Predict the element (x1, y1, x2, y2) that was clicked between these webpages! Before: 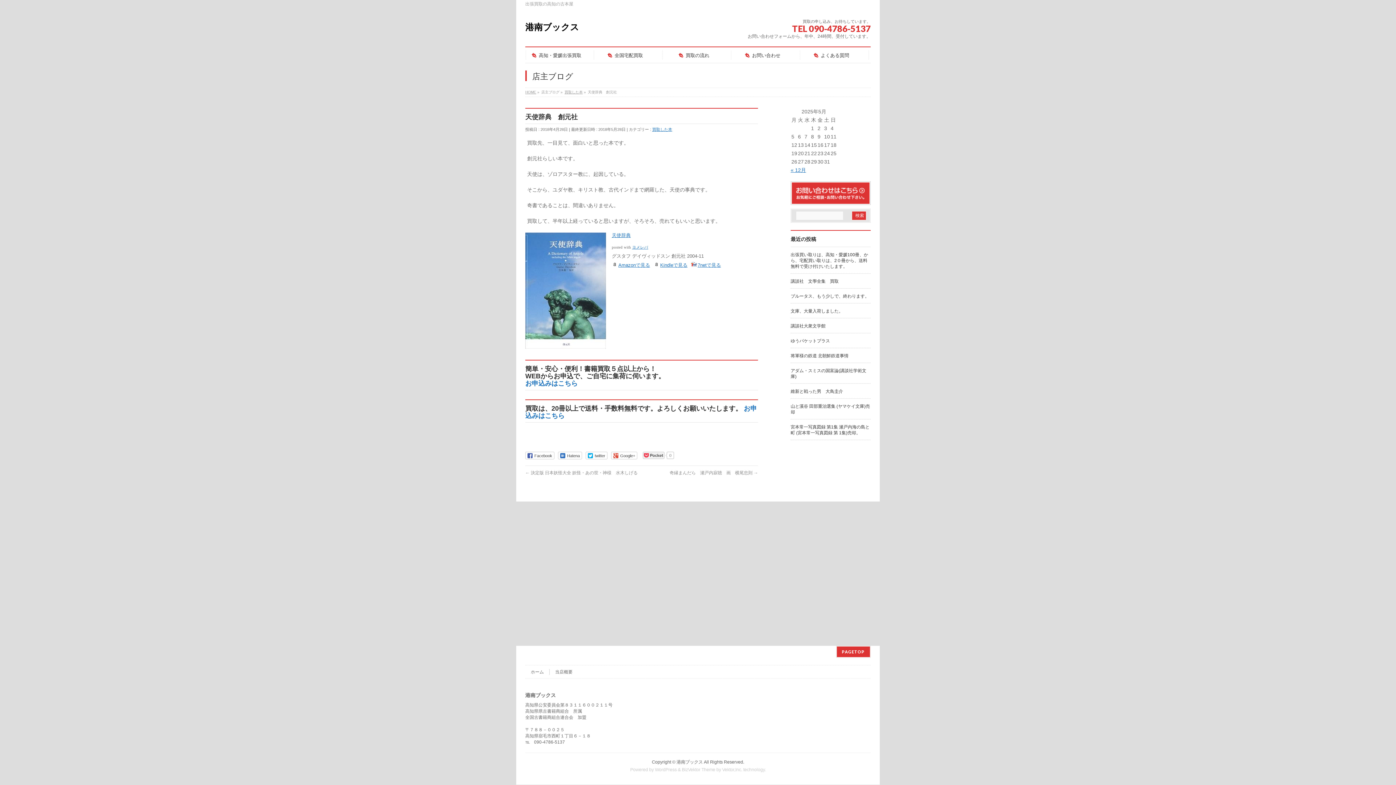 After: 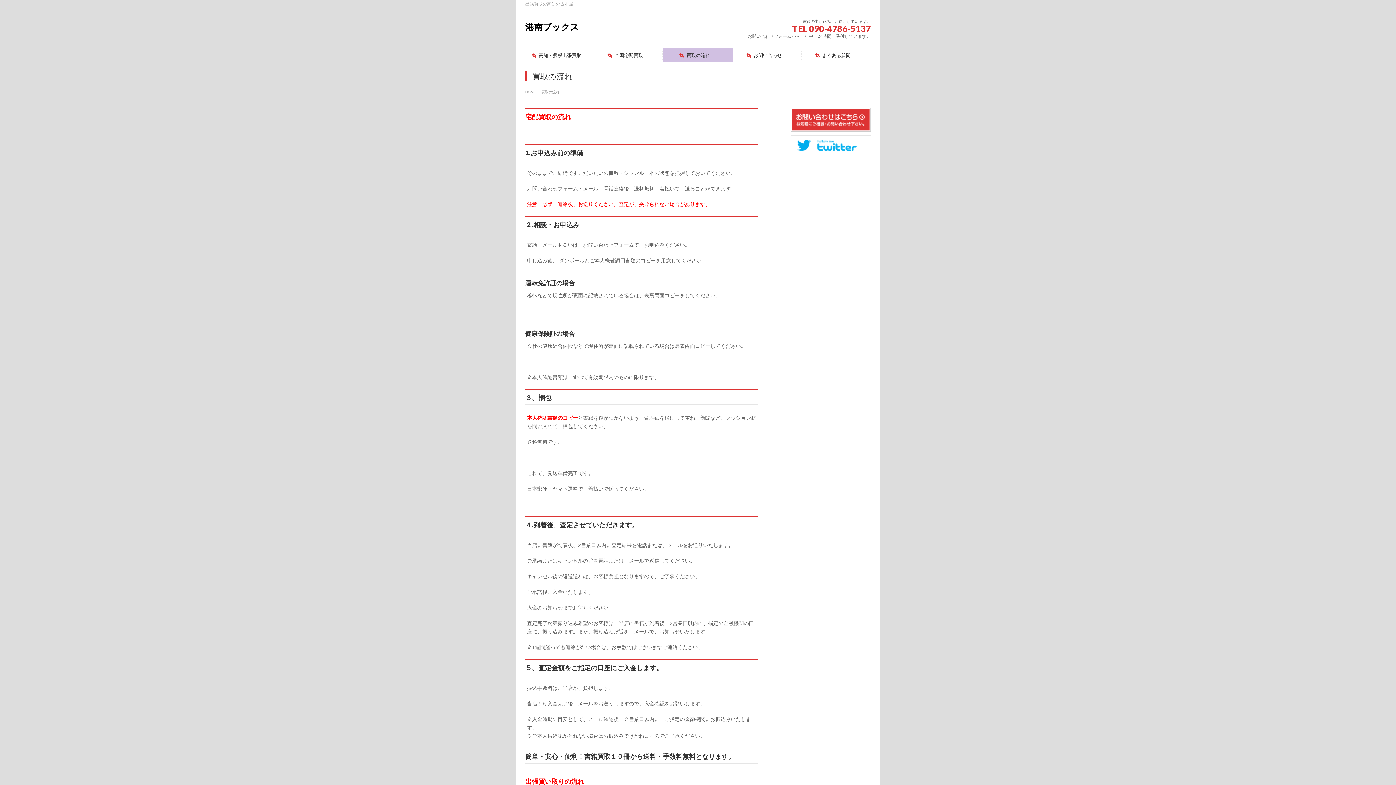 Action: bbox: (662, 48, 731, 62) label: 買取の流れ